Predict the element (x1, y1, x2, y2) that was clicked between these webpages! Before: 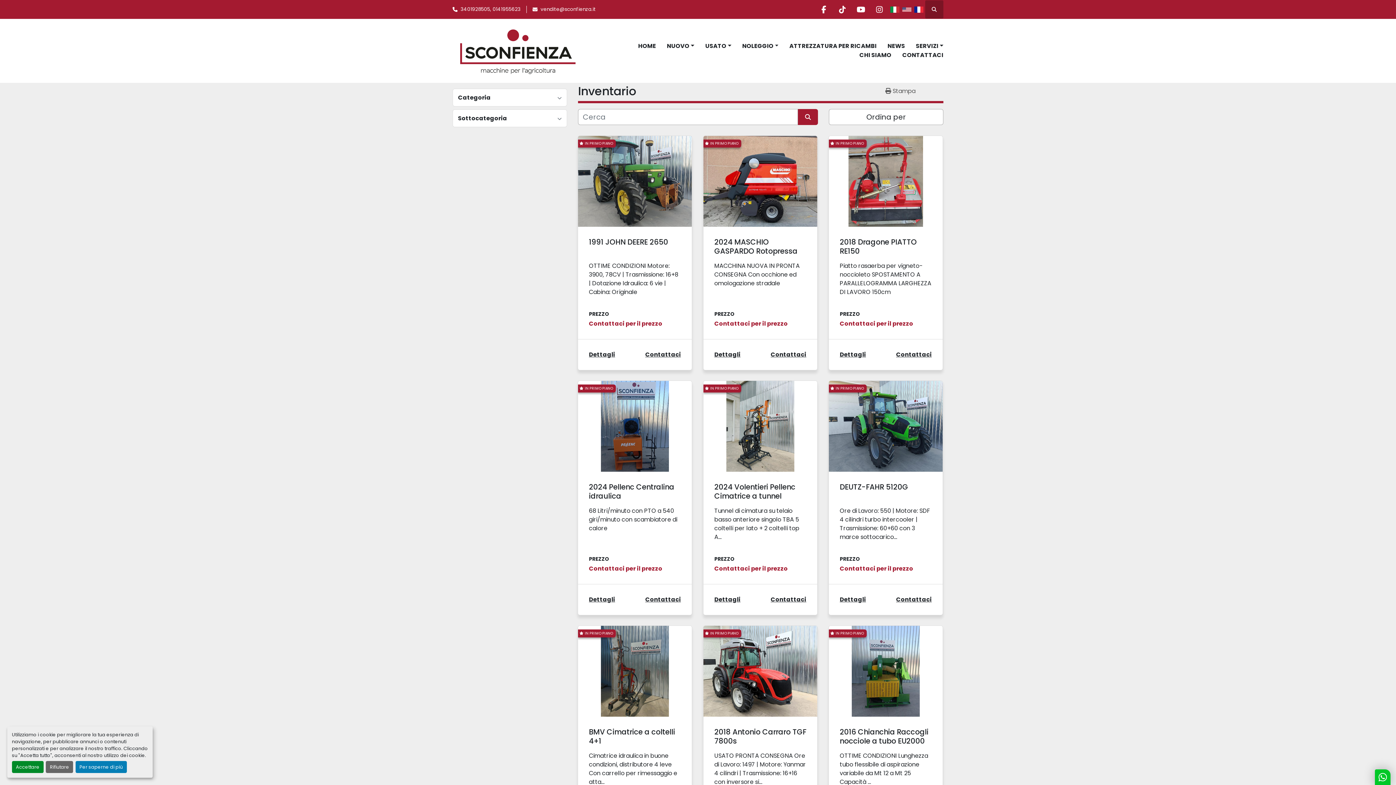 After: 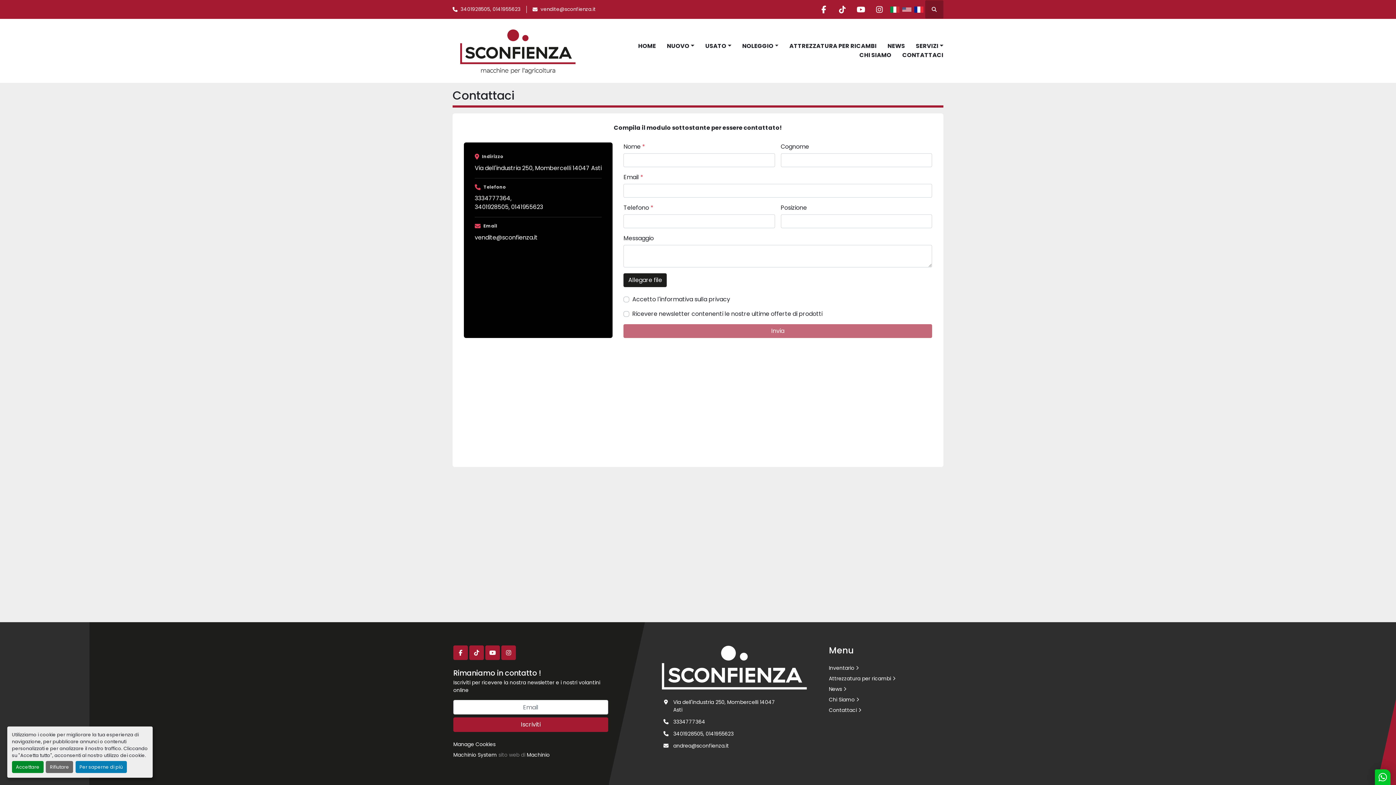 Action: label: CONTATTACI bbox: (902, 50, 943, 60)